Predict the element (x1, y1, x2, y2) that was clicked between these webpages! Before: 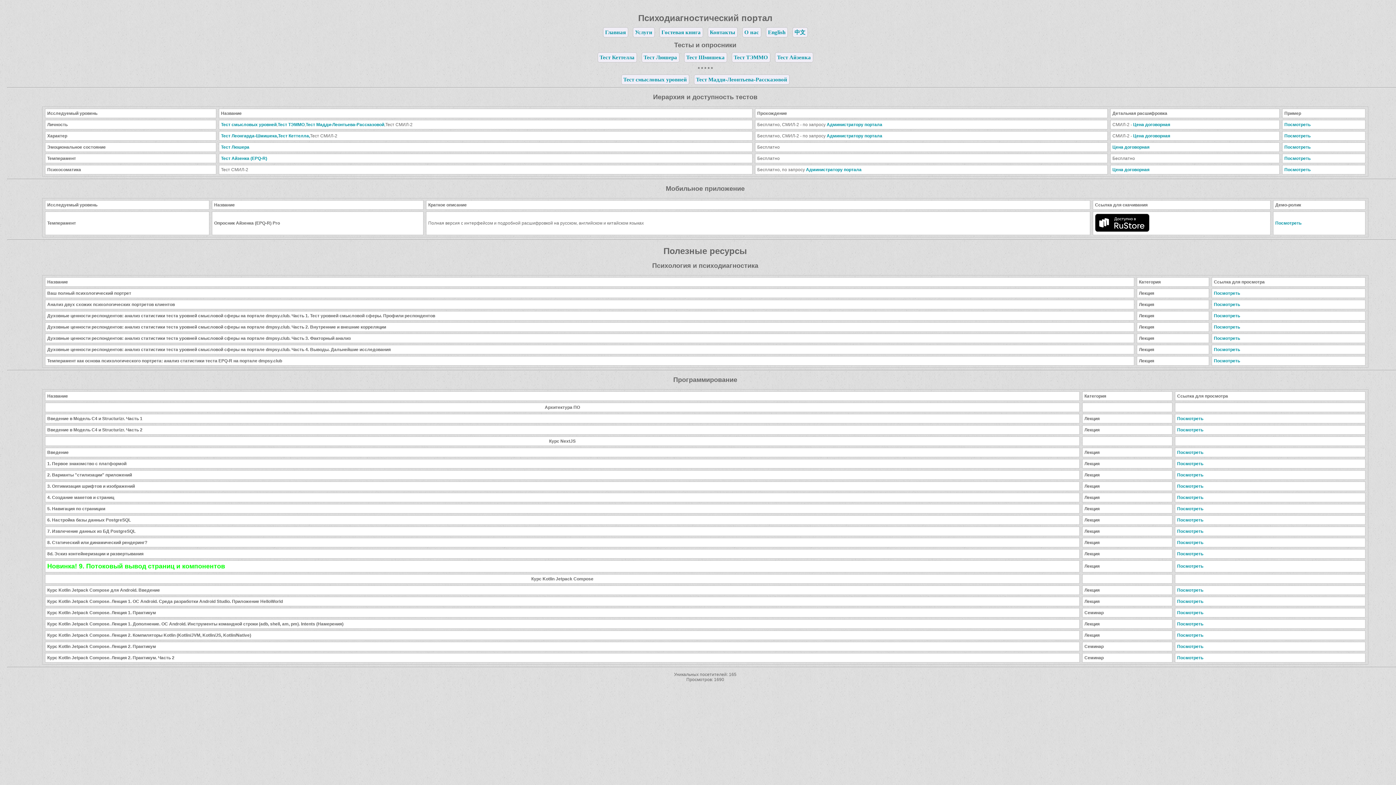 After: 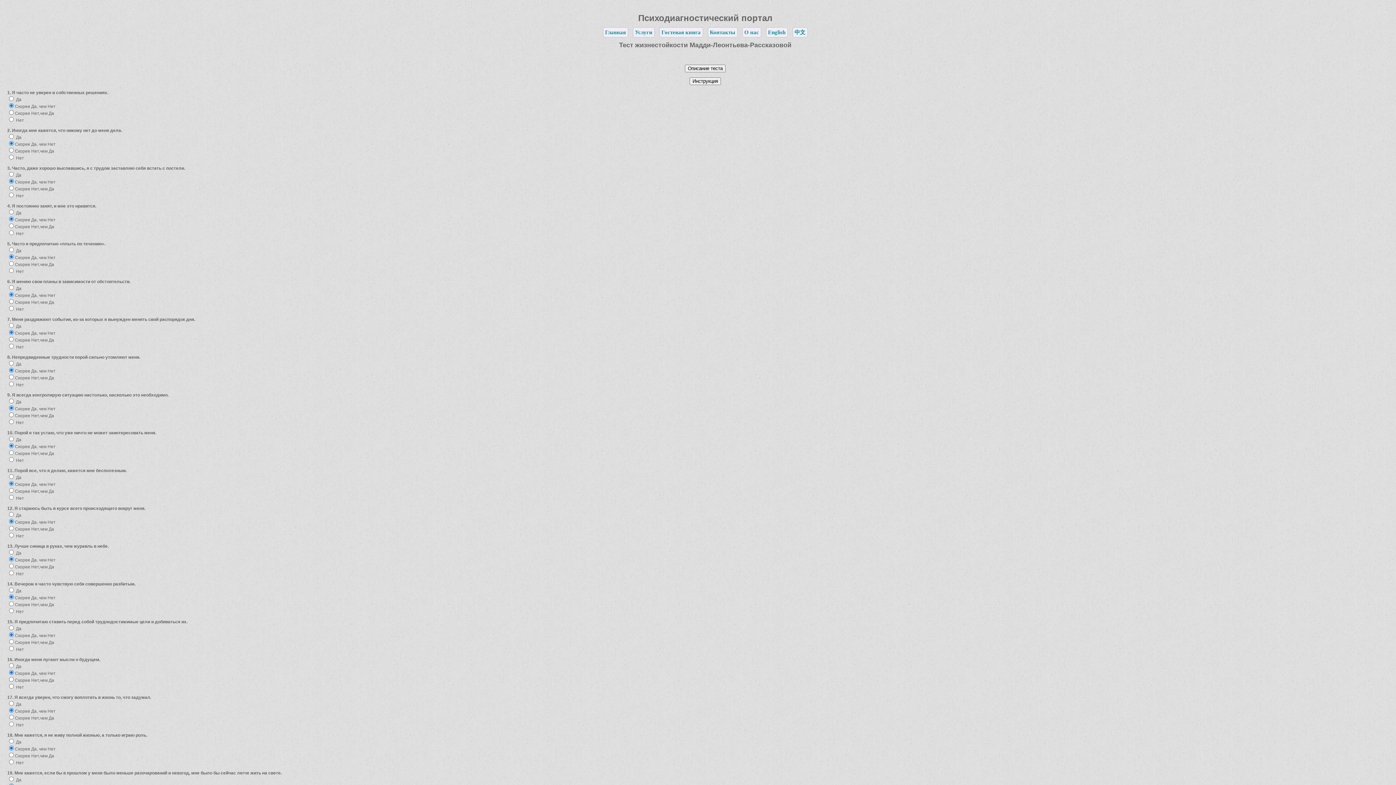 Action: label: Тест Мадди-Леонтьева-Рассказовой bbox: (305, 122, 384, 127)